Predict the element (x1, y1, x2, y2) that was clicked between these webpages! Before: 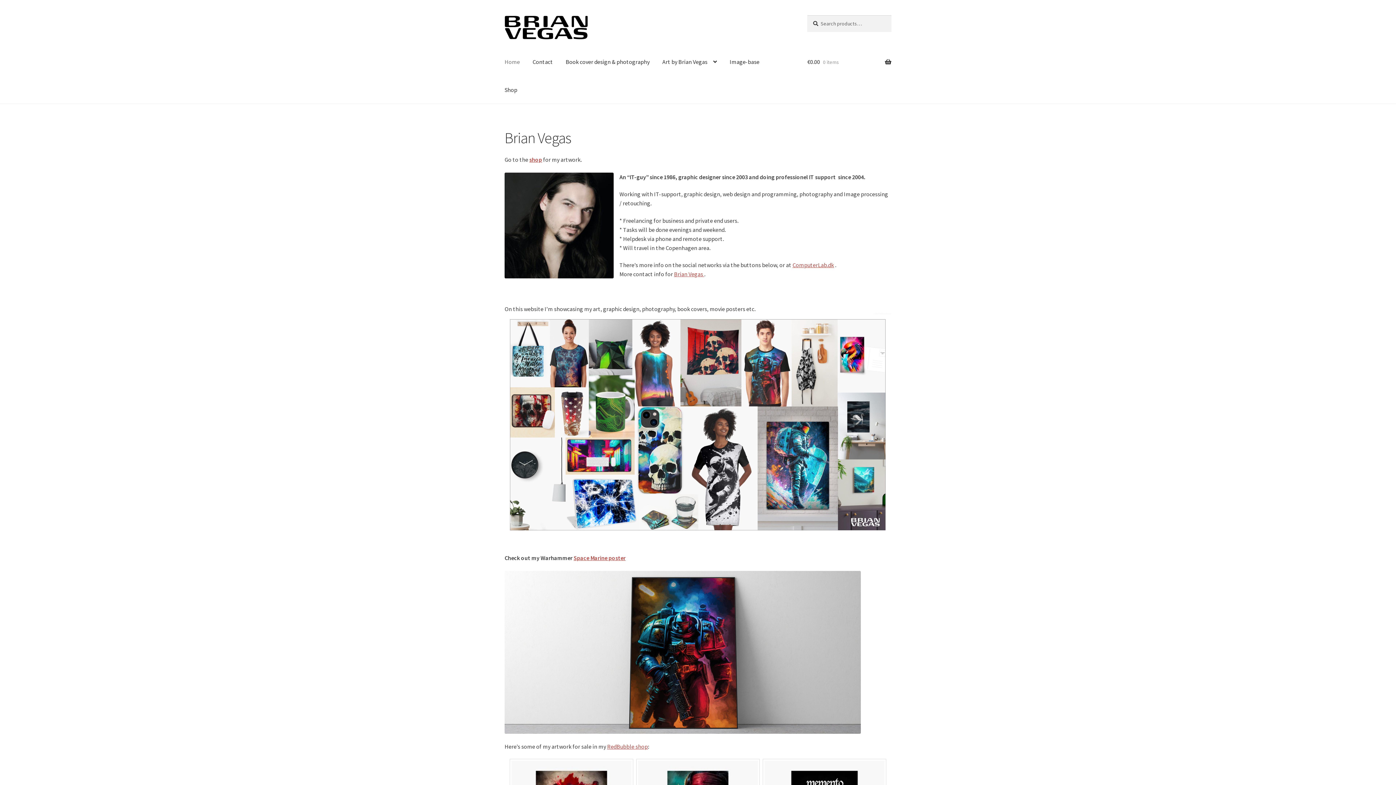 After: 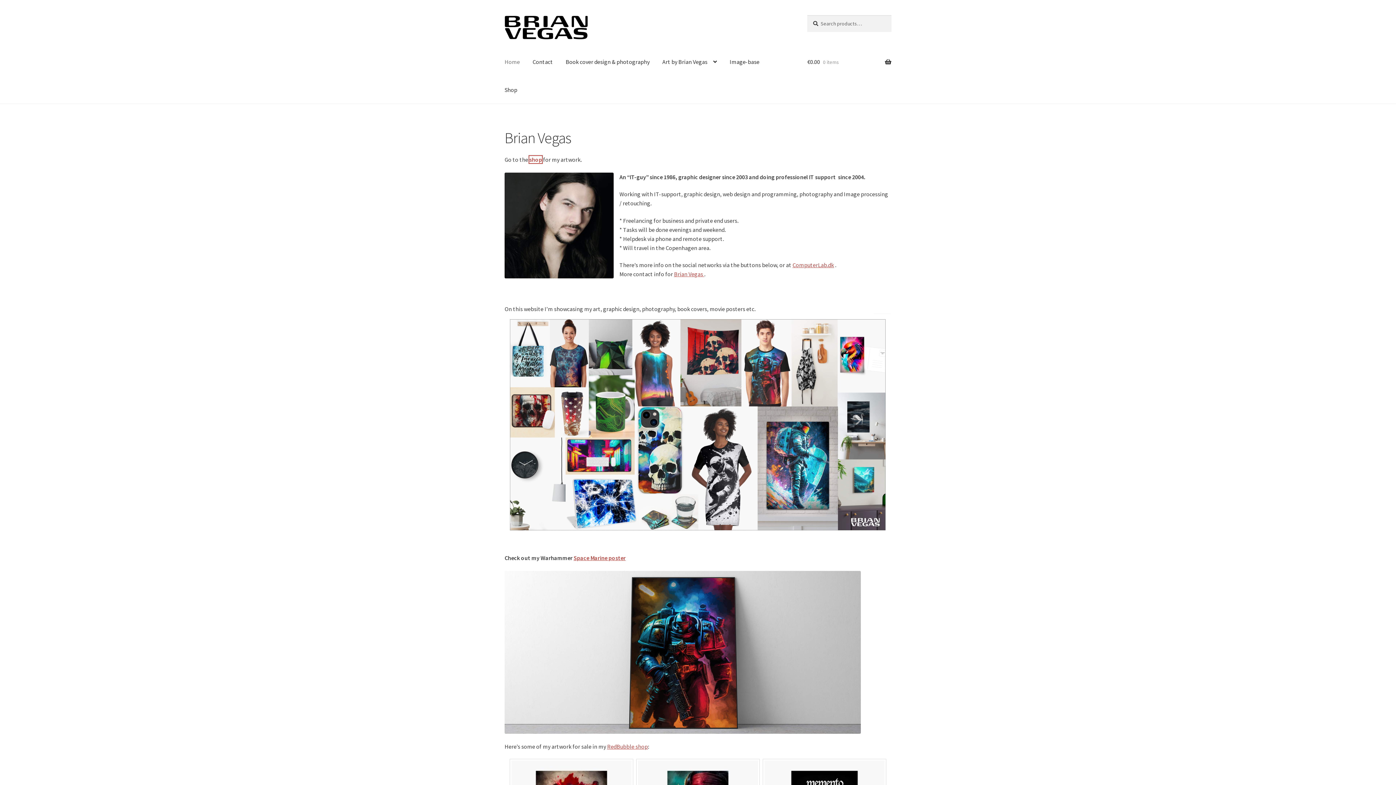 Action: bbox: (529, 155, 542, 163) label: shop